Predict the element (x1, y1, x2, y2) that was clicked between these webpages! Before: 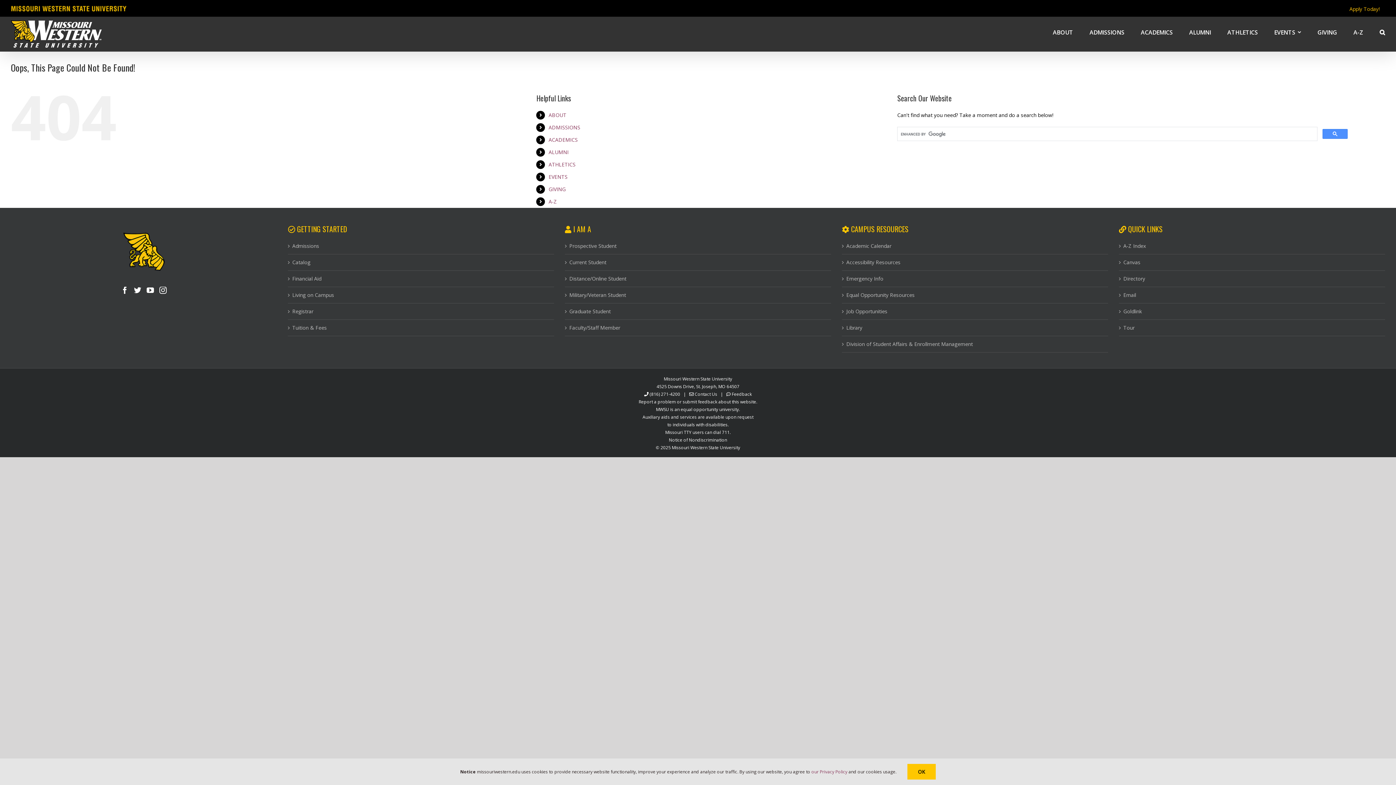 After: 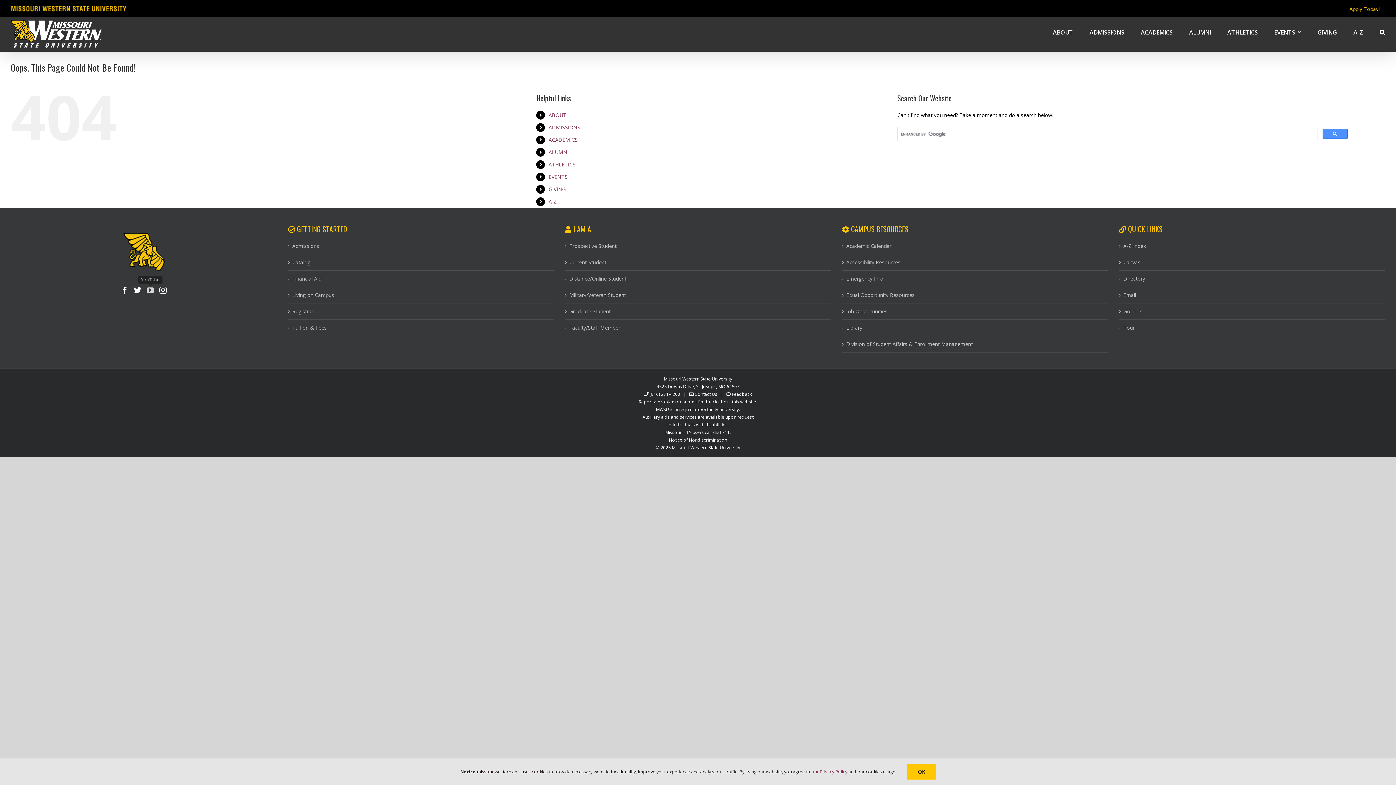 Action: bbox: (146, 286, 154, 294) label: YouTube